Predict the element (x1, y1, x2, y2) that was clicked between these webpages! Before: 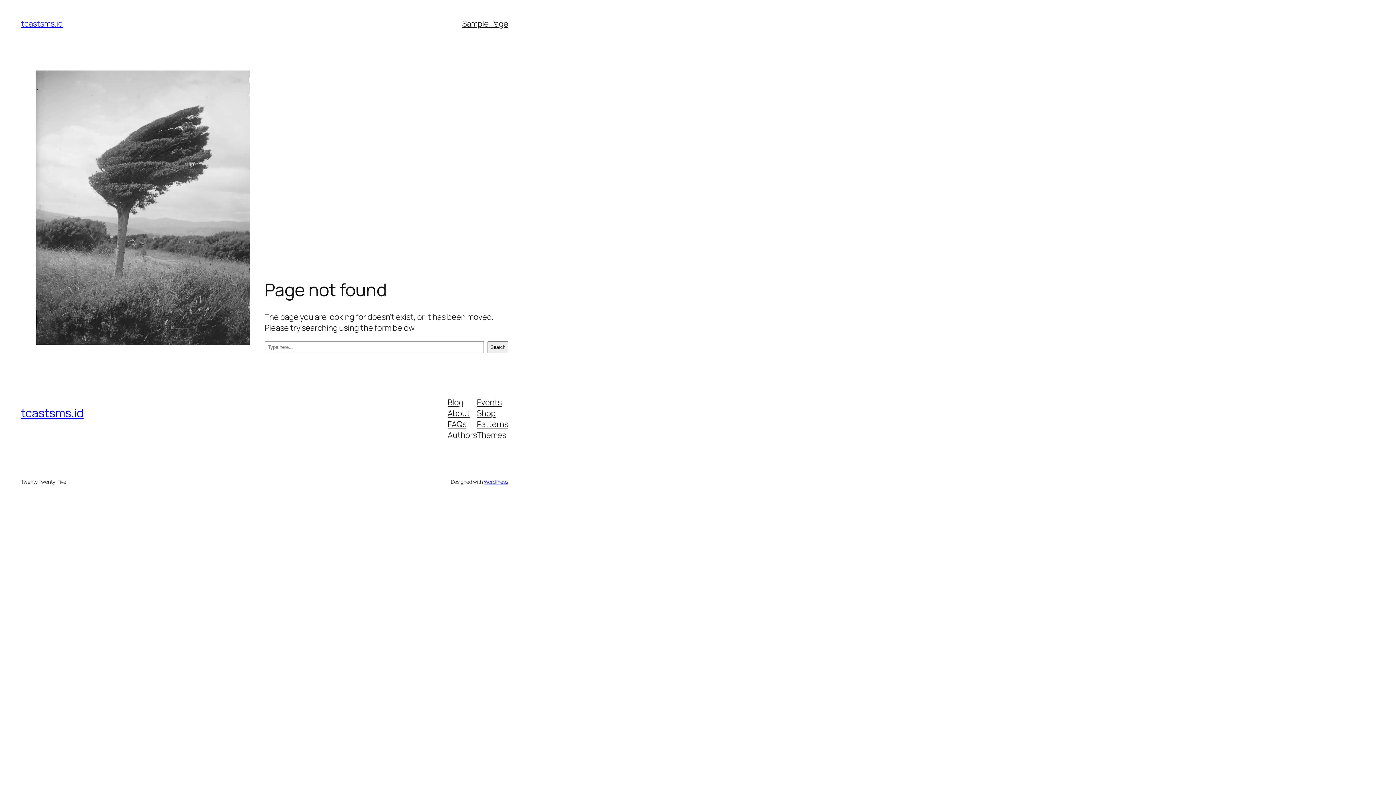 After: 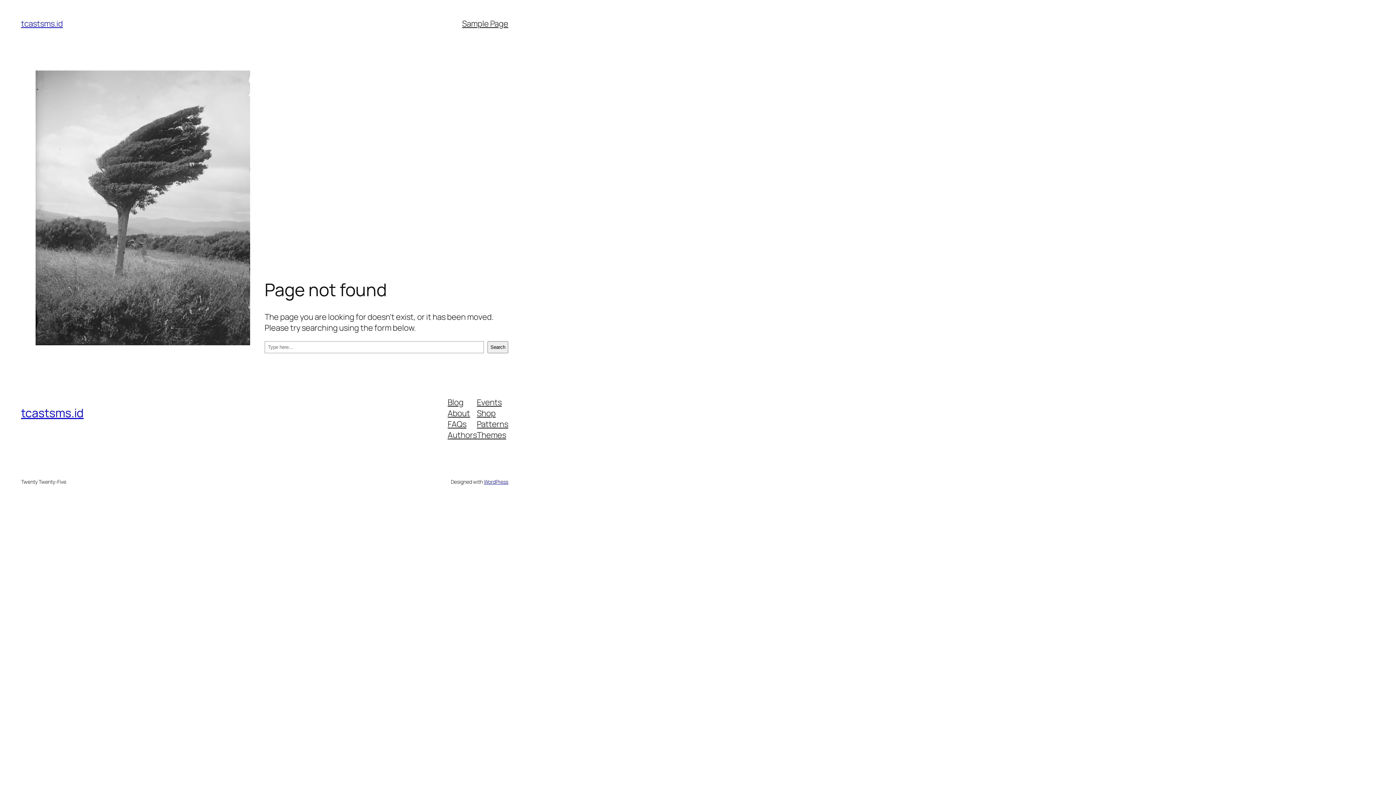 Action: bbox: (477, 407, 495, 418) label: Shop